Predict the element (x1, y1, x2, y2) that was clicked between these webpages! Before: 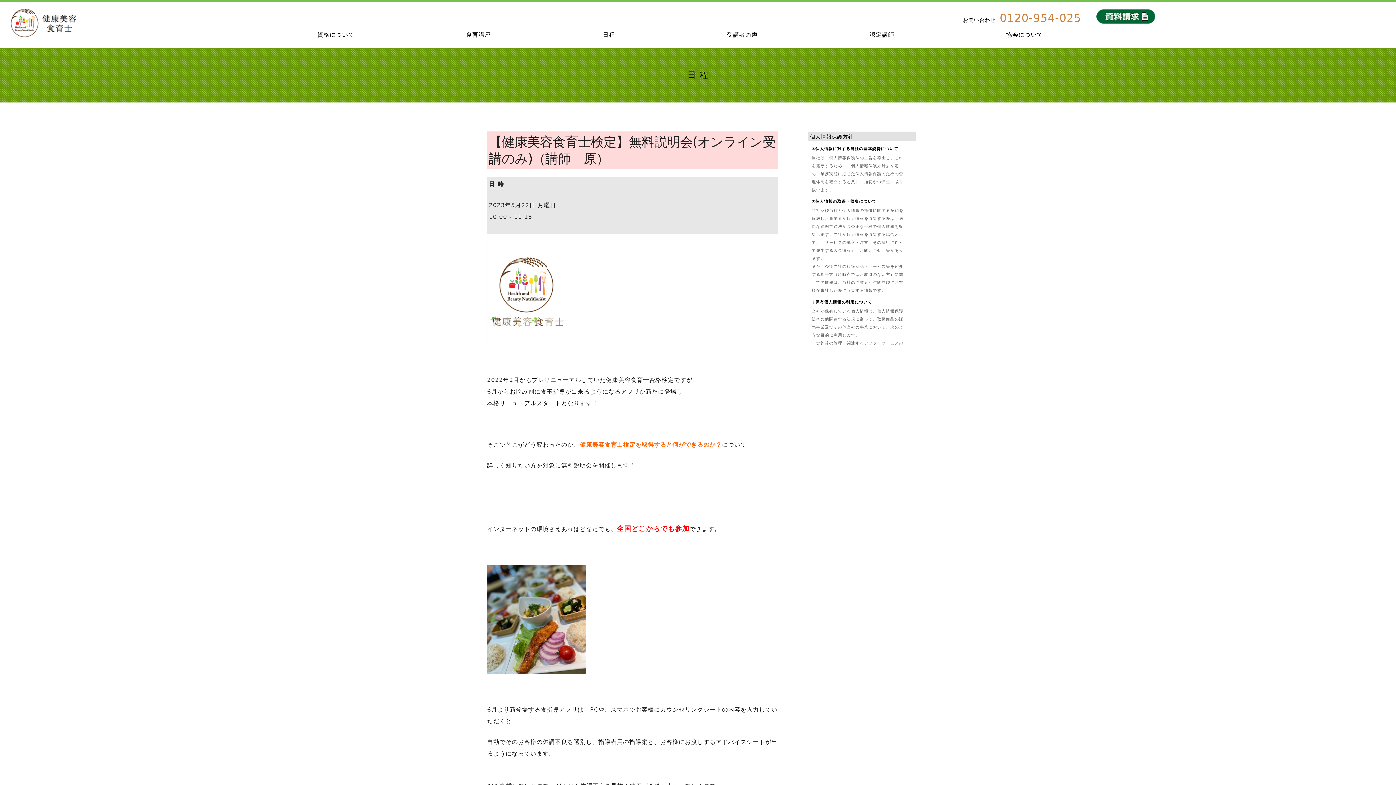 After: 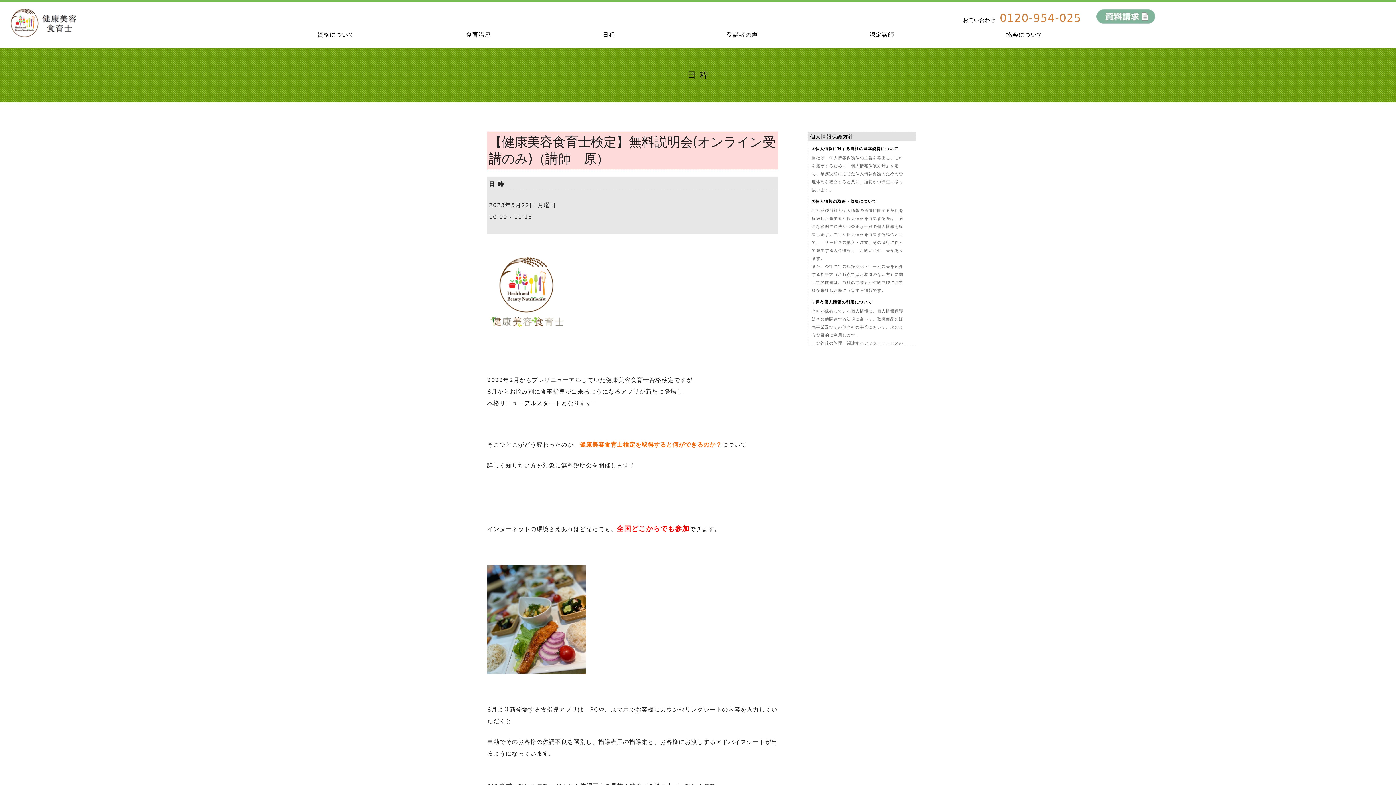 Action: bbox: (1096, 11, 1155, 24)